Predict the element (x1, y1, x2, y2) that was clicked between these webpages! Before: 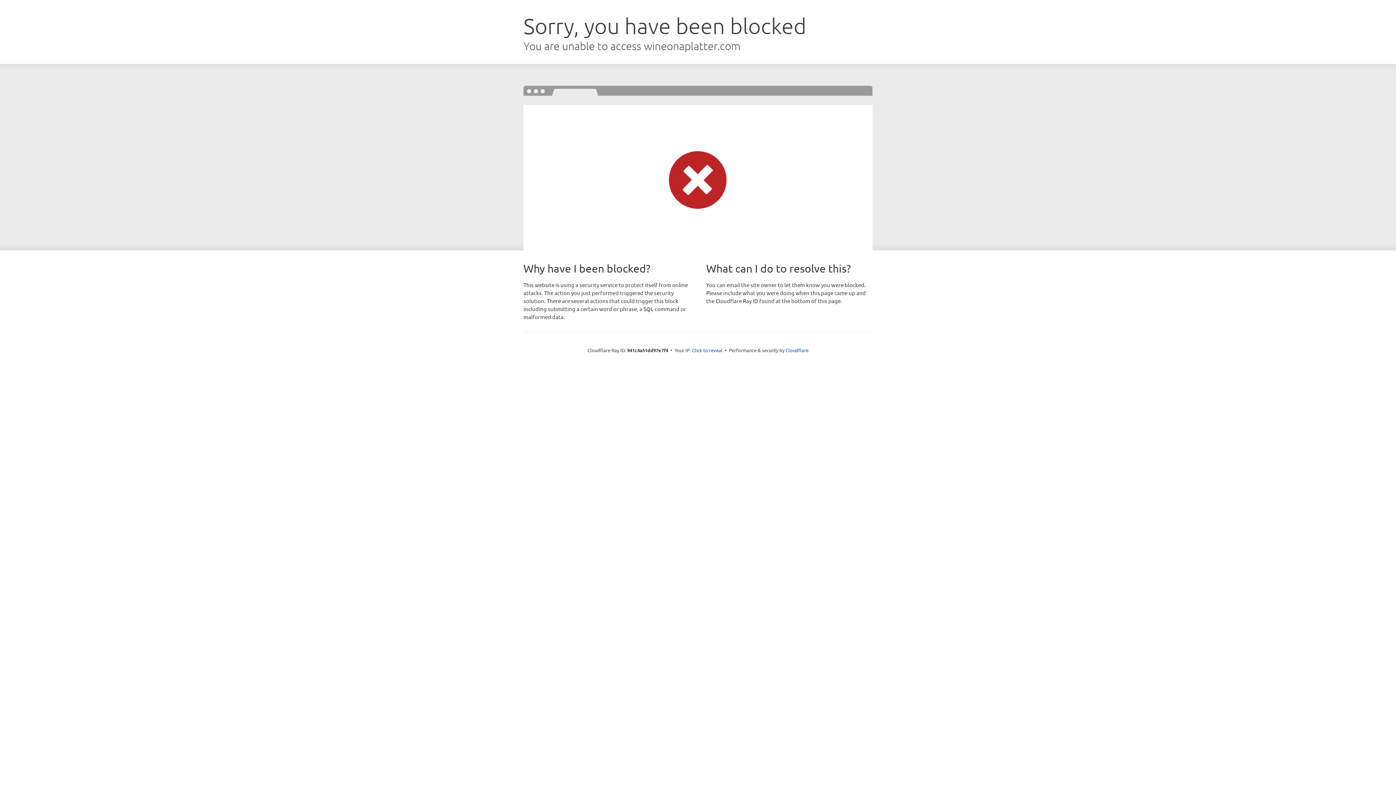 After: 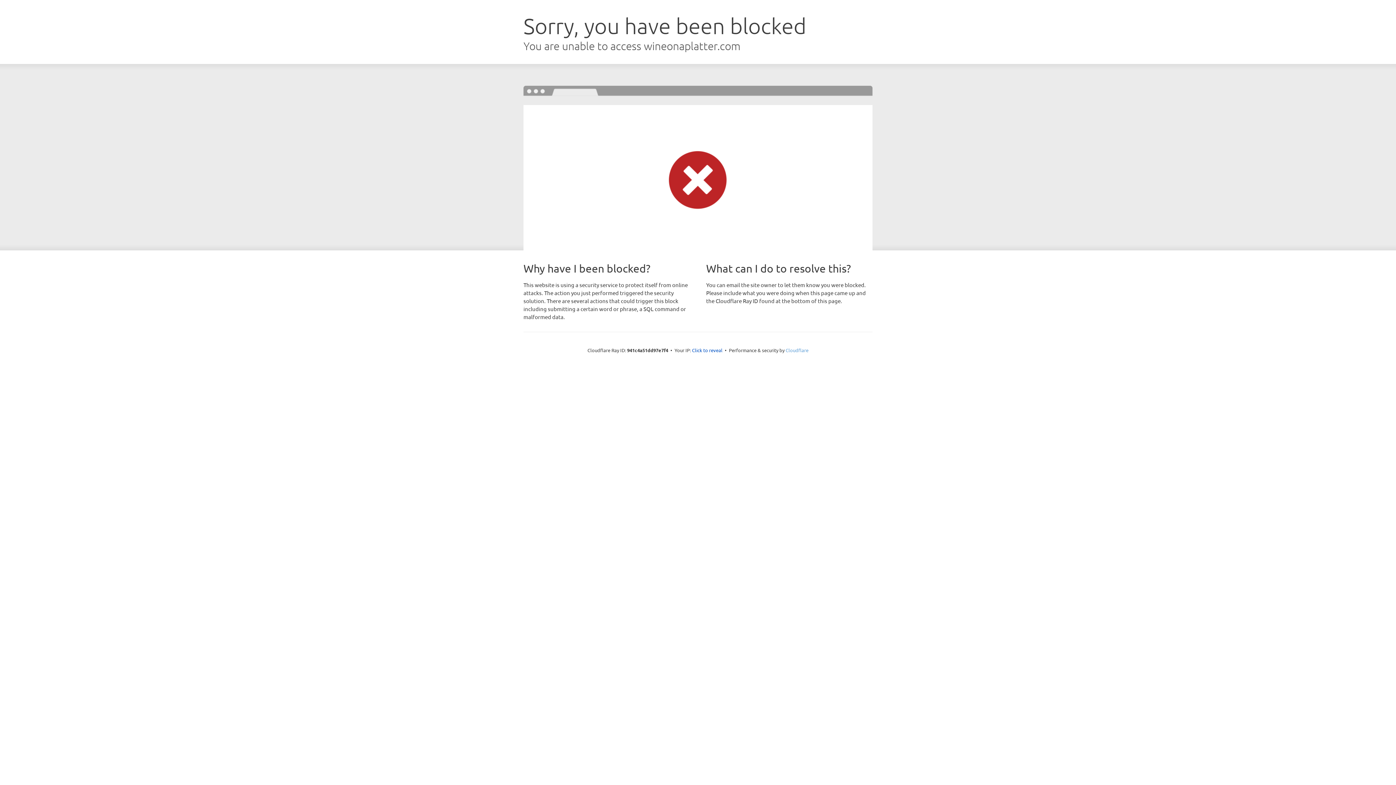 Action: label: Cloudflare bbox: (785, 347, 808, 353)